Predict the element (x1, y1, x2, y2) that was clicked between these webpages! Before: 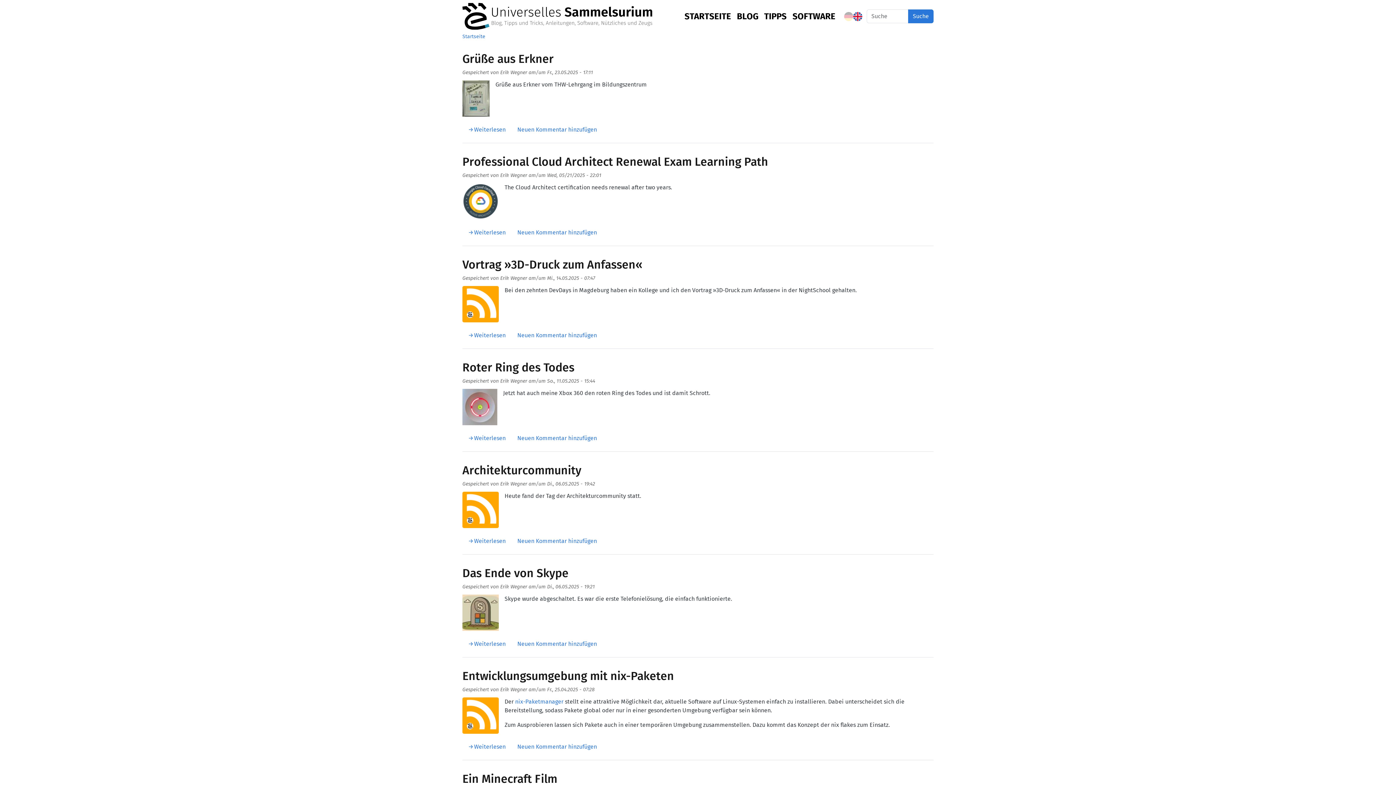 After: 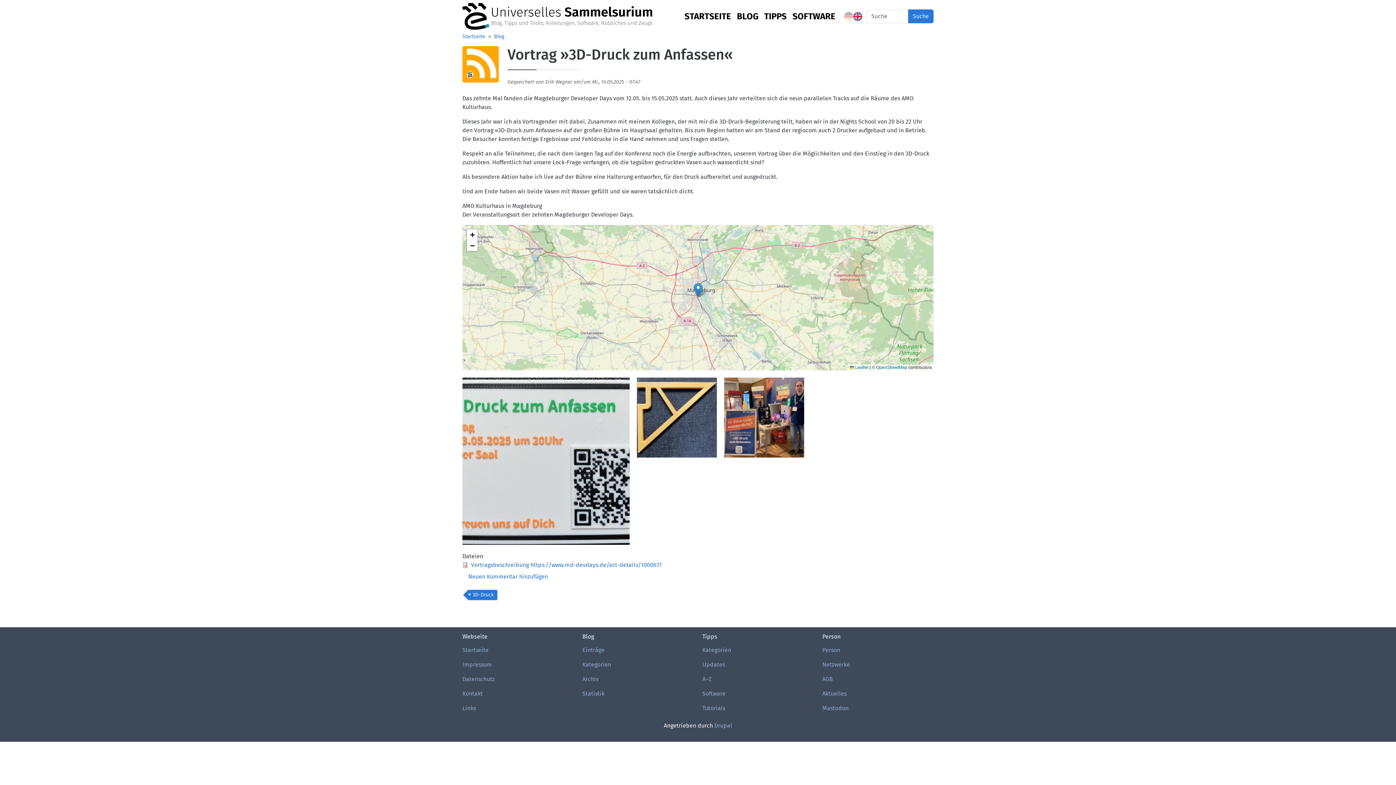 Action: bbox: (462, 257, 642, 271) label: Vortrag »3D-Druck zum Anfassen«